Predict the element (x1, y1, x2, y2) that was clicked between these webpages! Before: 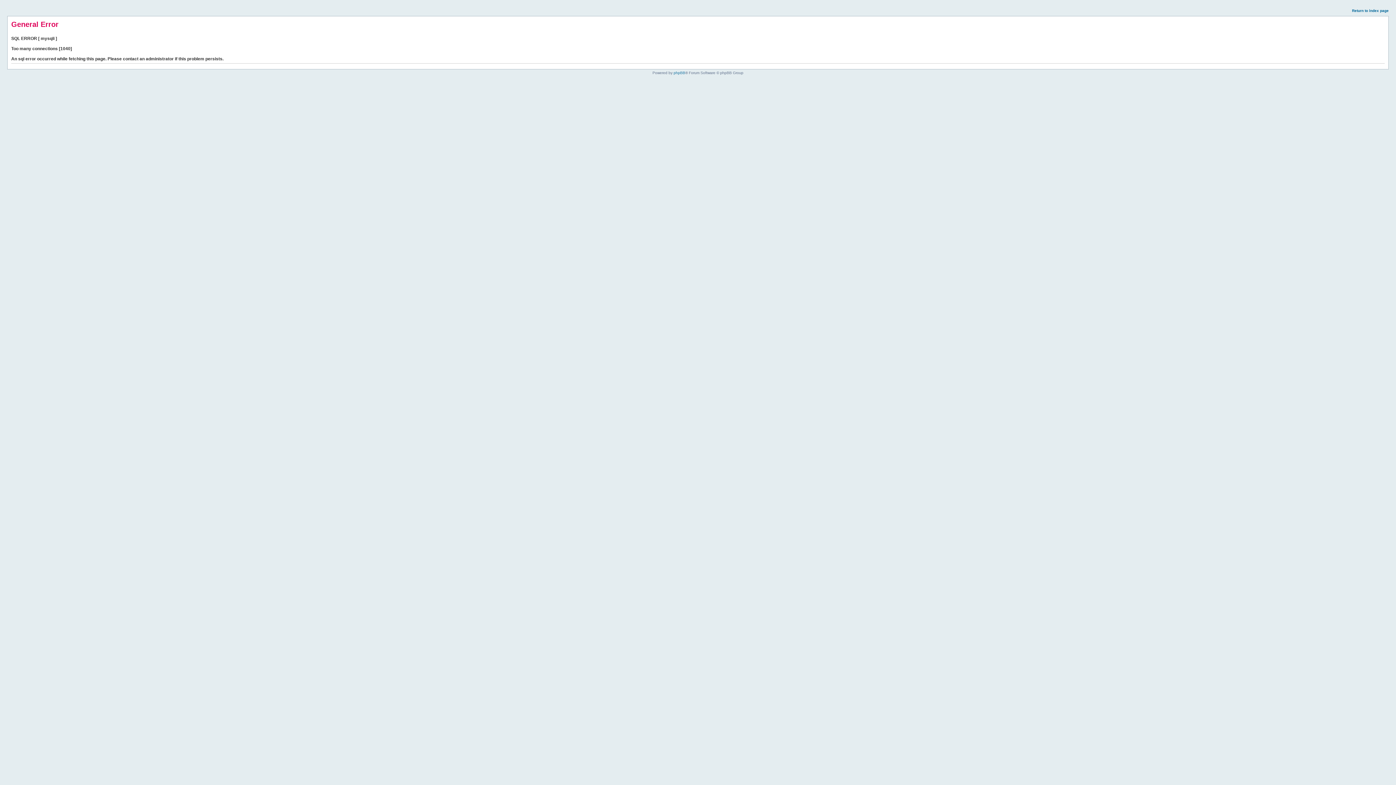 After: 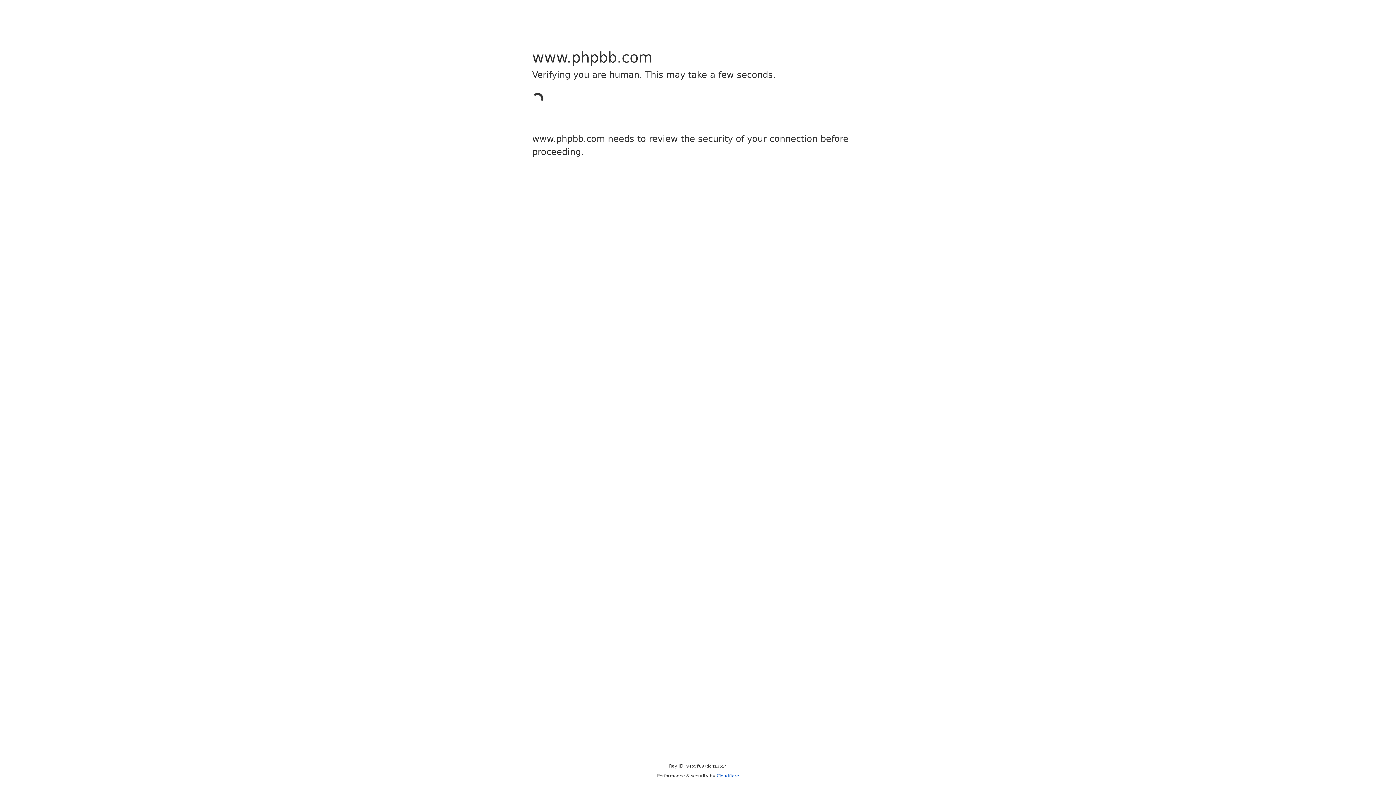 Action: label: phpBB bbox: (673, 70, 685, 74)